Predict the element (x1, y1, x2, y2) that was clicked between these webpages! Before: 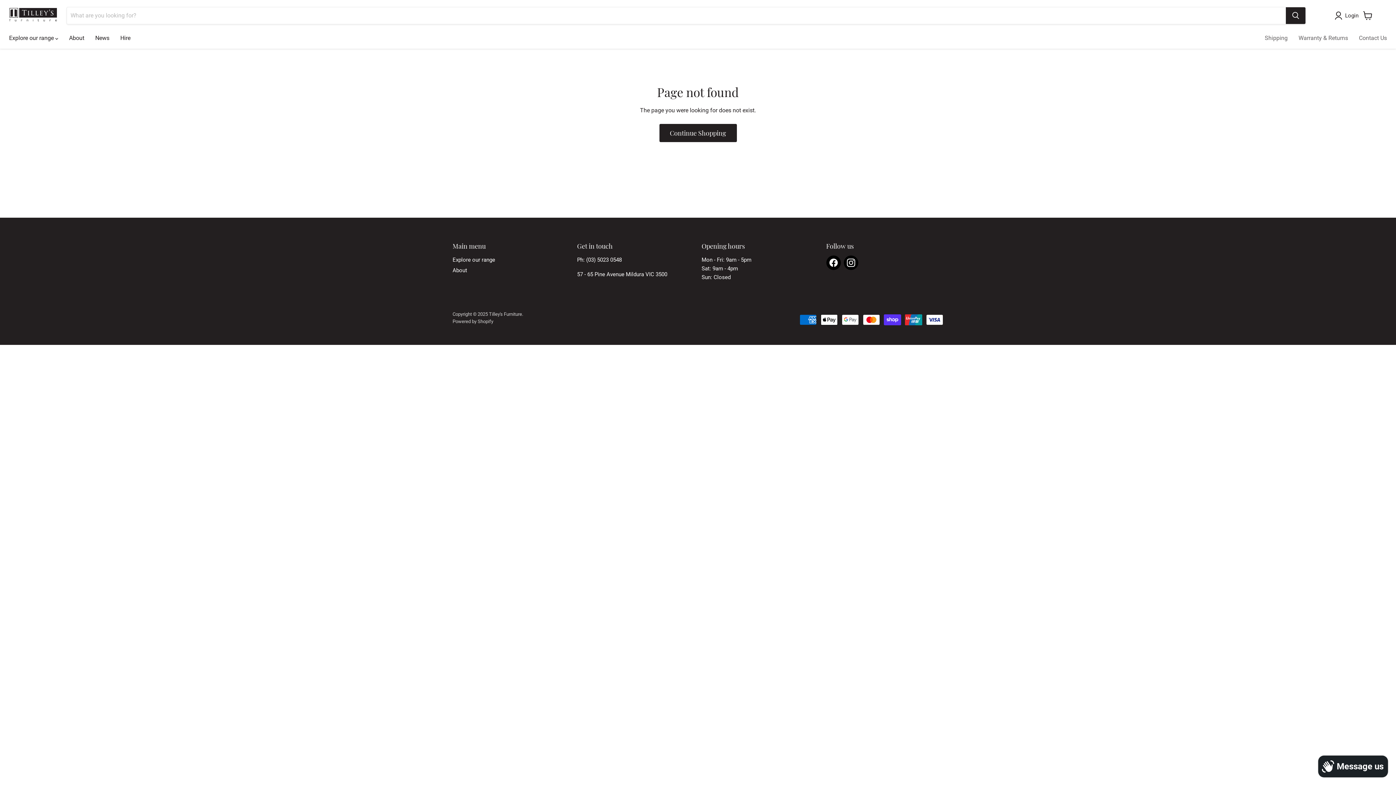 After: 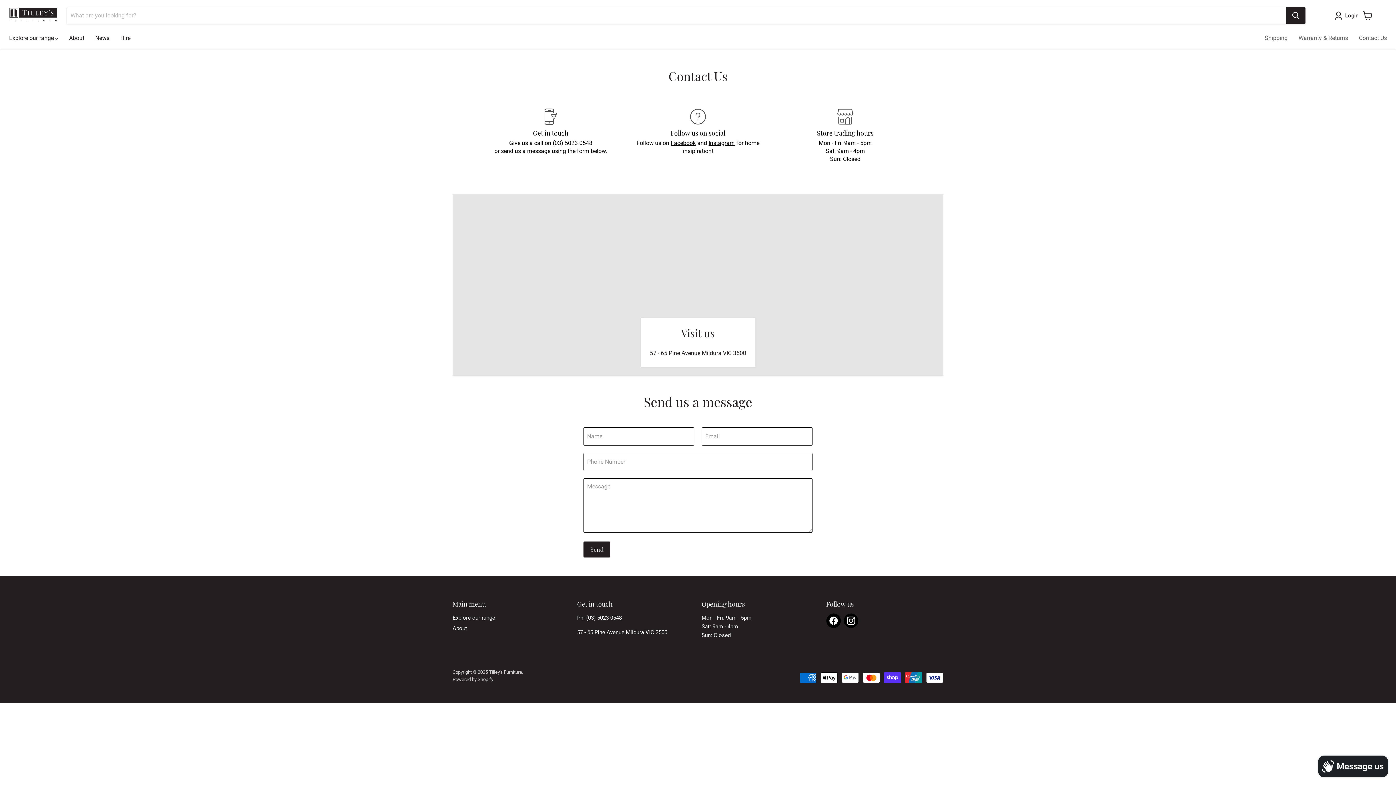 Action: label: Contact Us bbox: (1353, 30, 1392, 45)